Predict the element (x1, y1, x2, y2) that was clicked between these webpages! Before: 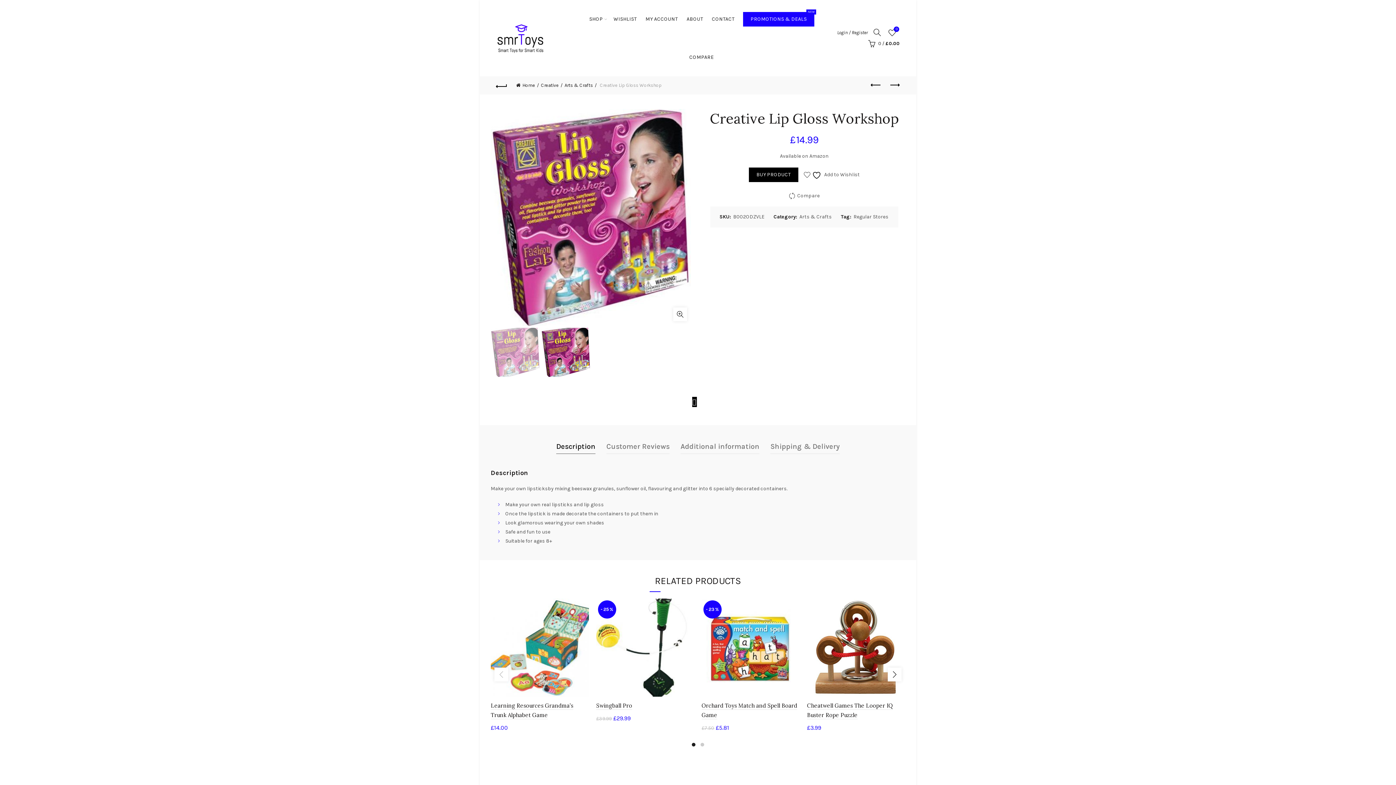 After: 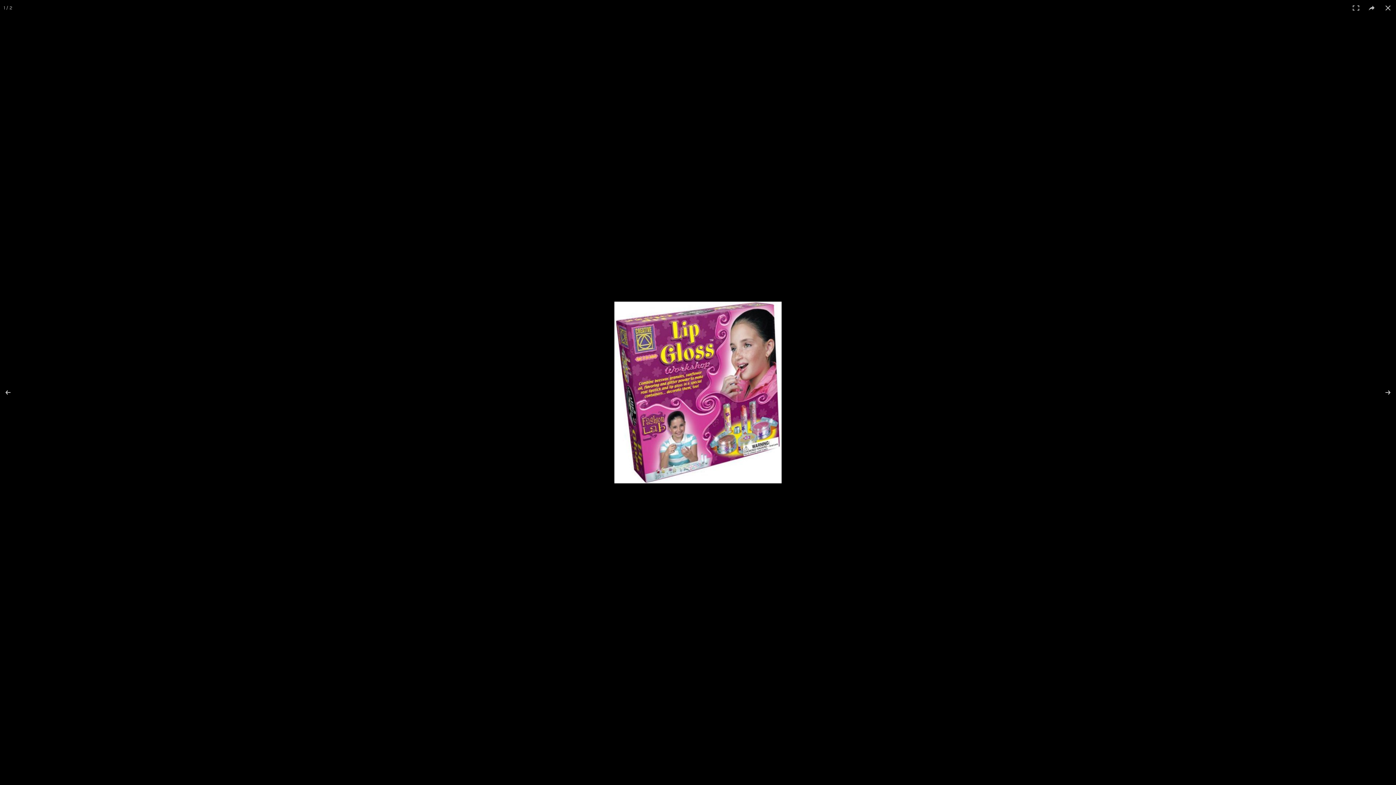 Action: label: Click to enlarge bbox: (673, 307, 687, 321)